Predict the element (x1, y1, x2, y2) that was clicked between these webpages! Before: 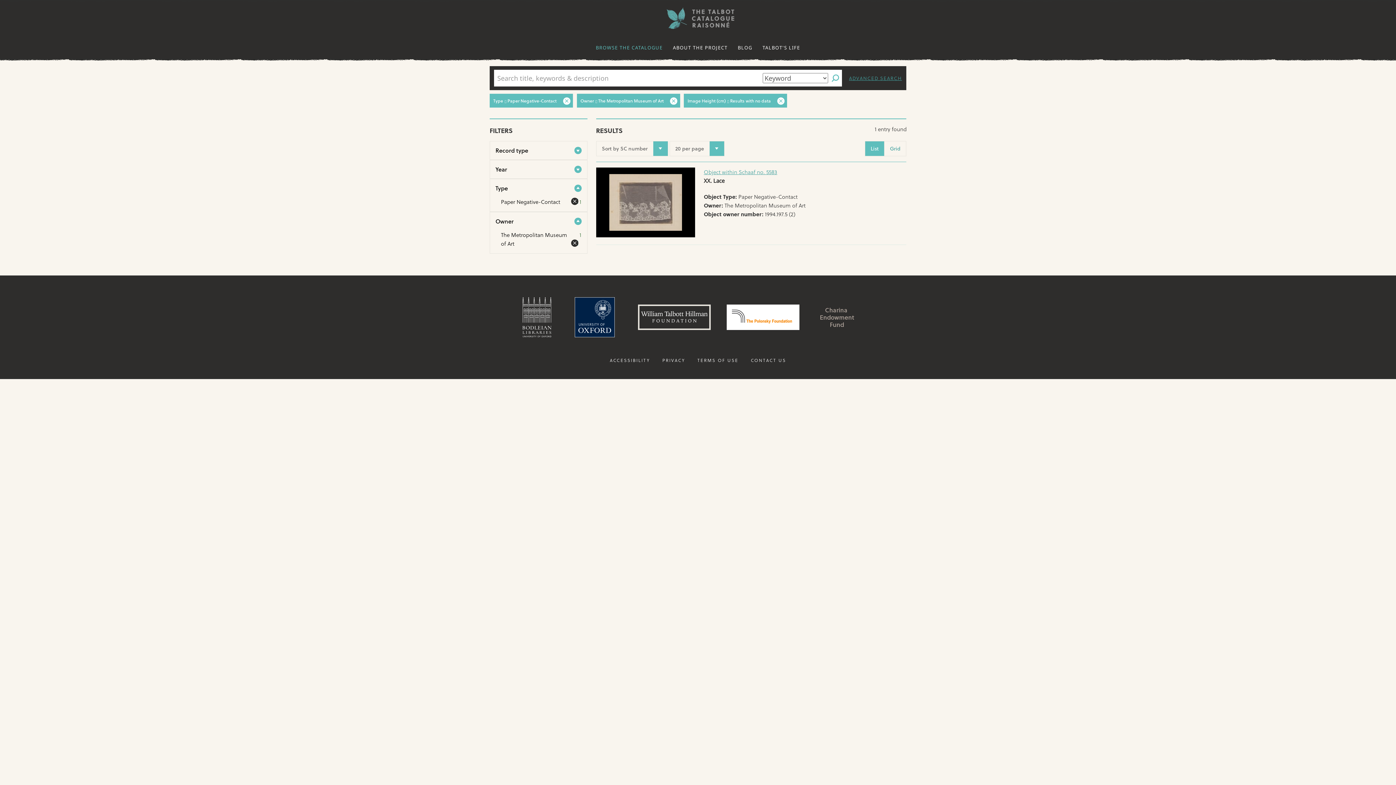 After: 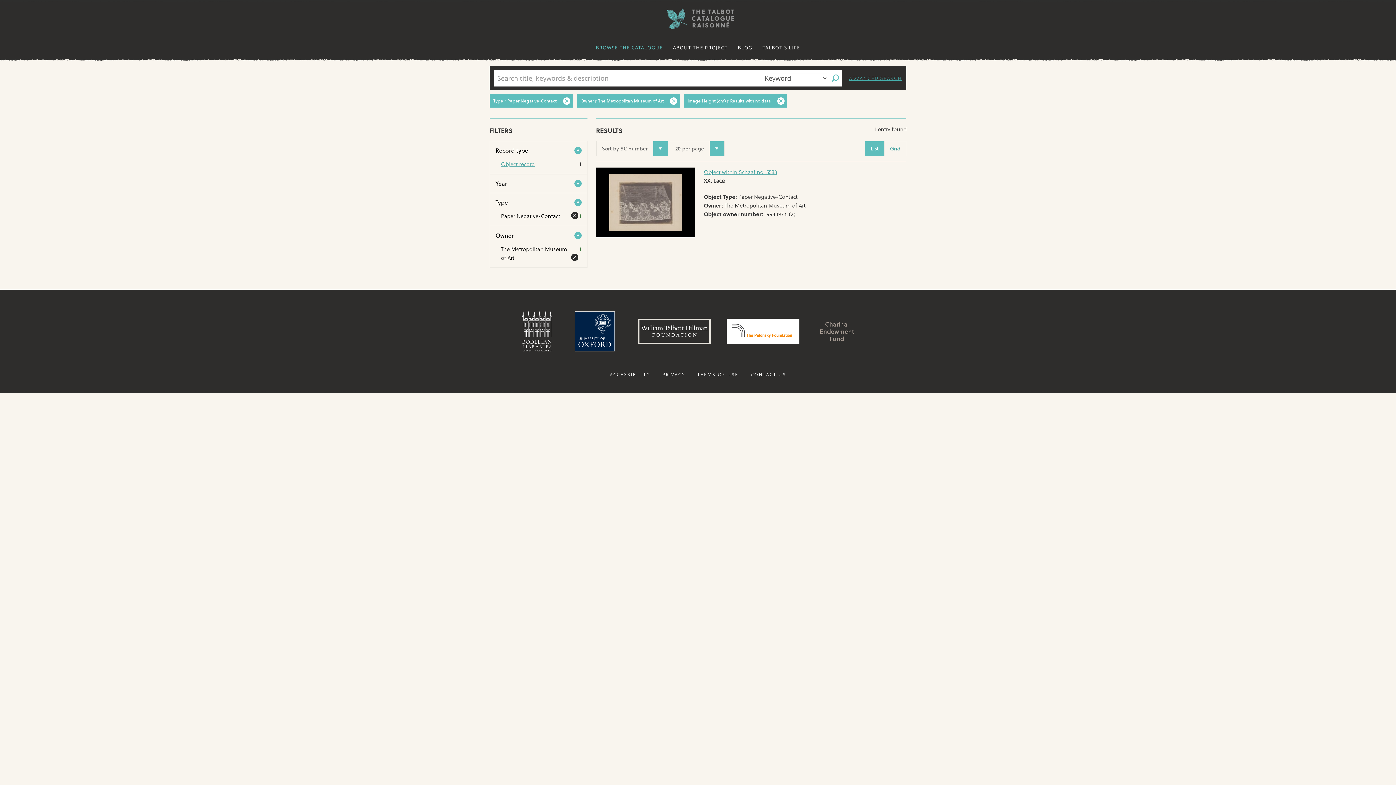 Action: label: Record type bbox: (495, 146, 528, 154)